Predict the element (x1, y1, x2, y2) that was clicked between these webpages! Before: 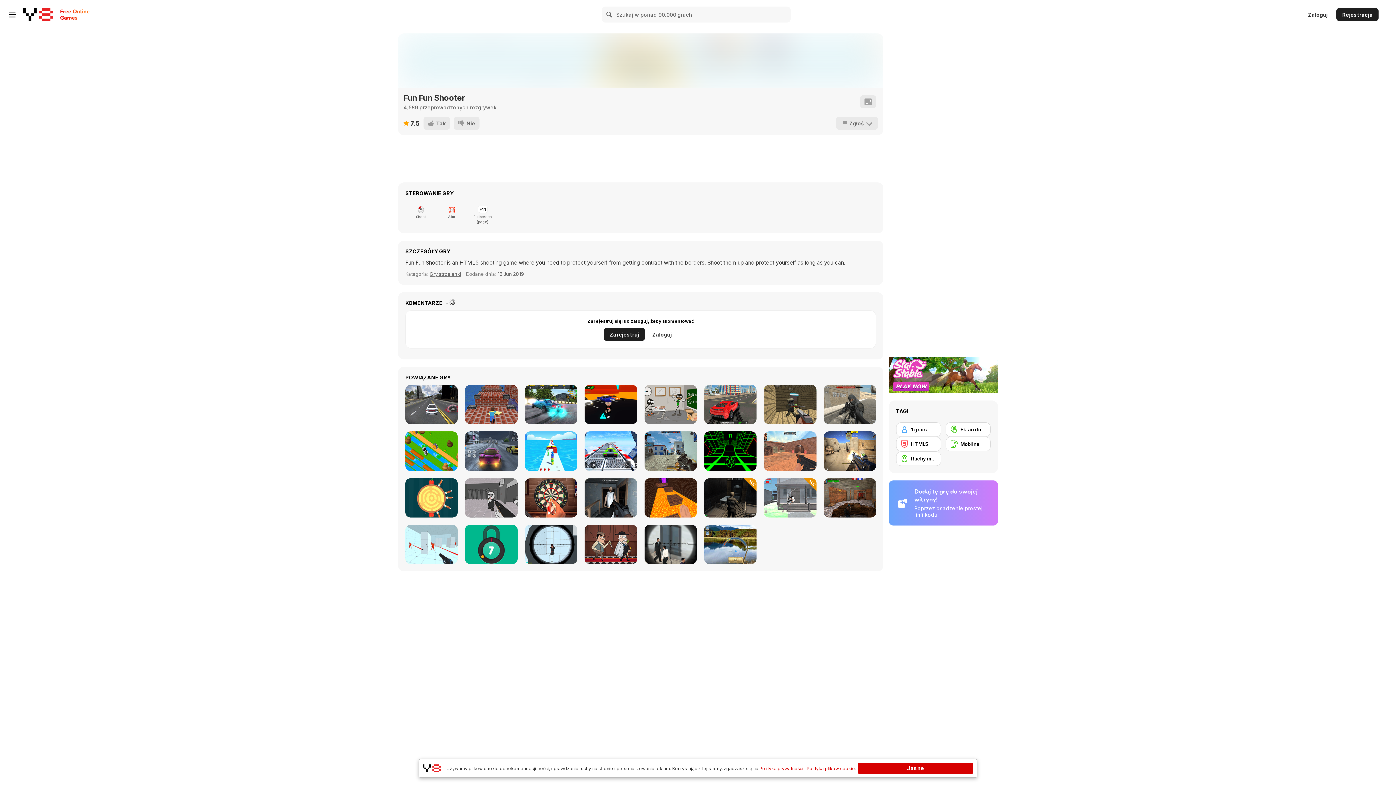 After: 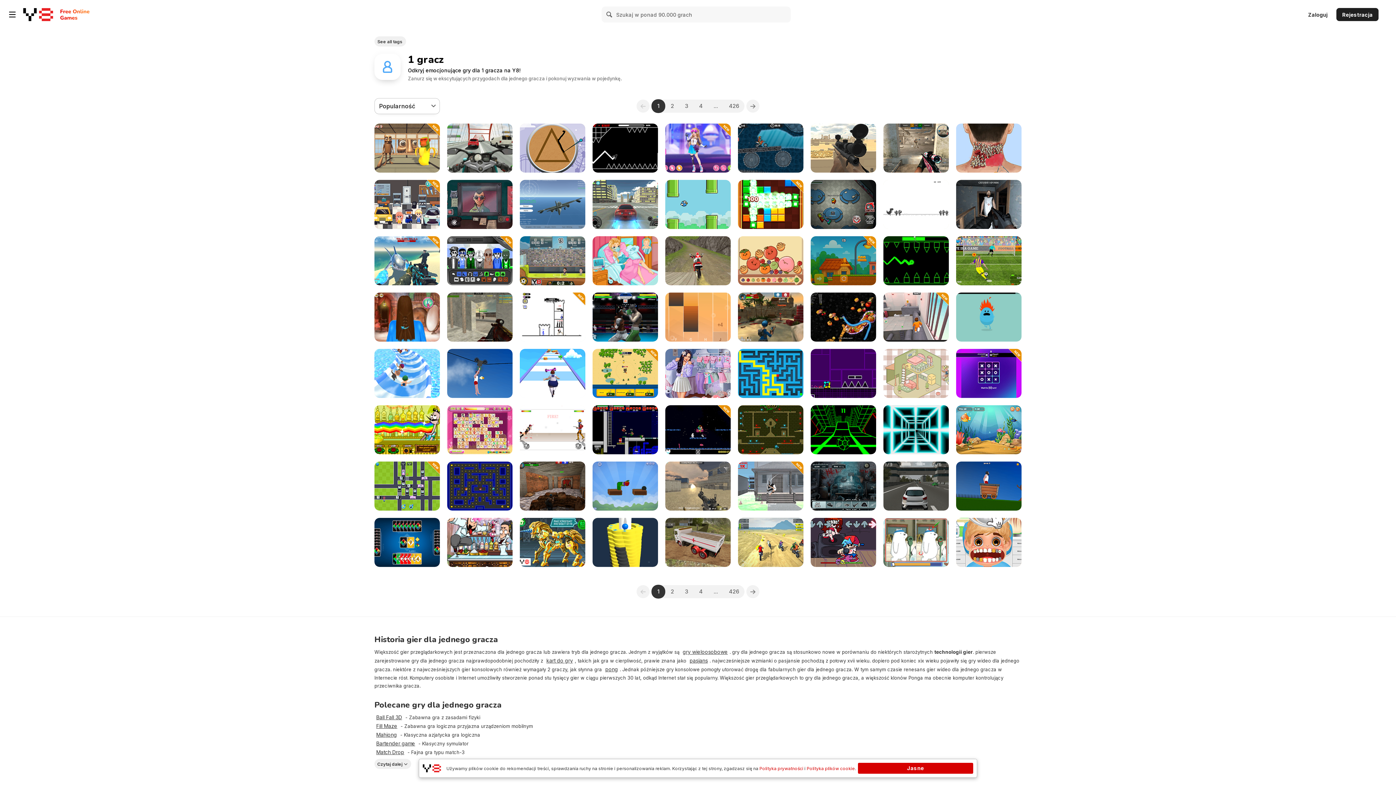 Action: label: 1 gracz bbox: (896, 422, 941, 437)